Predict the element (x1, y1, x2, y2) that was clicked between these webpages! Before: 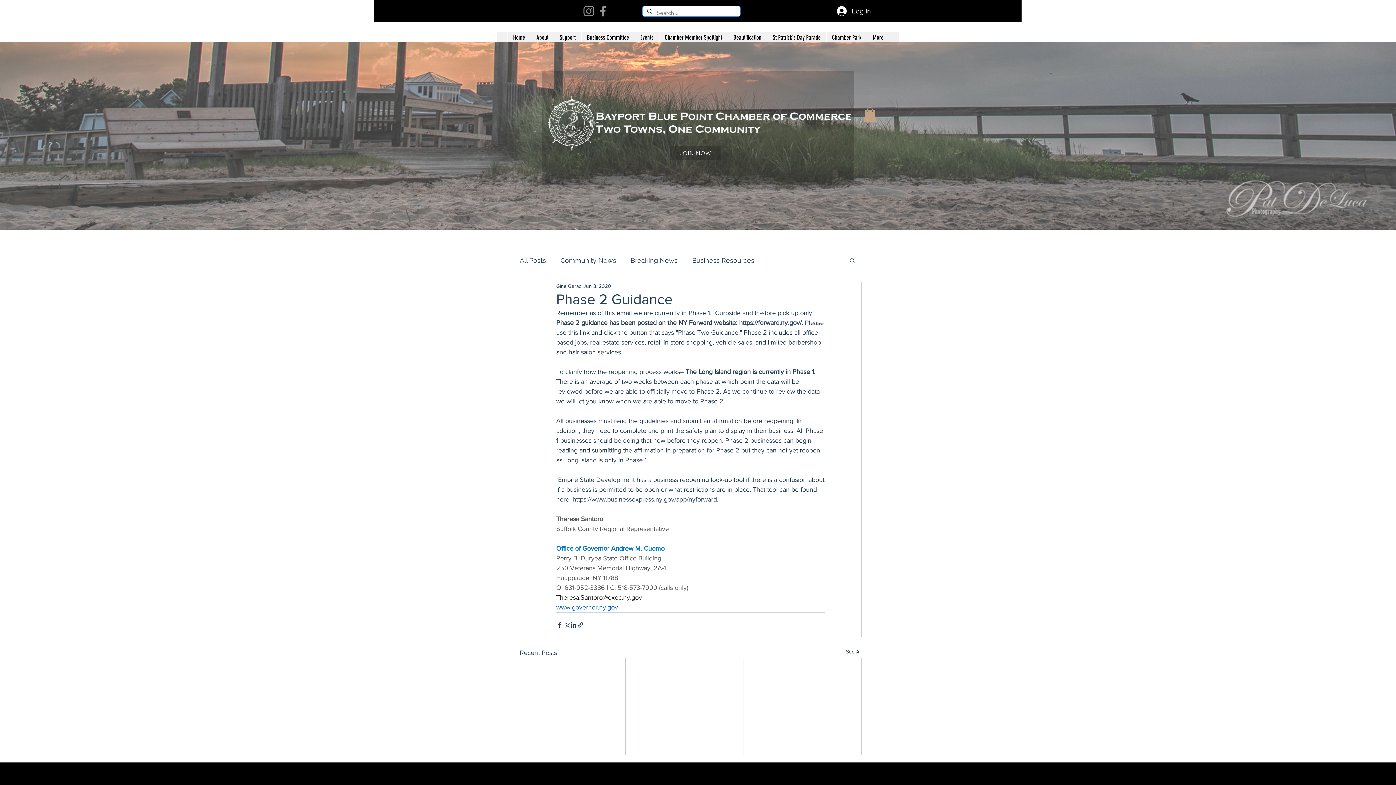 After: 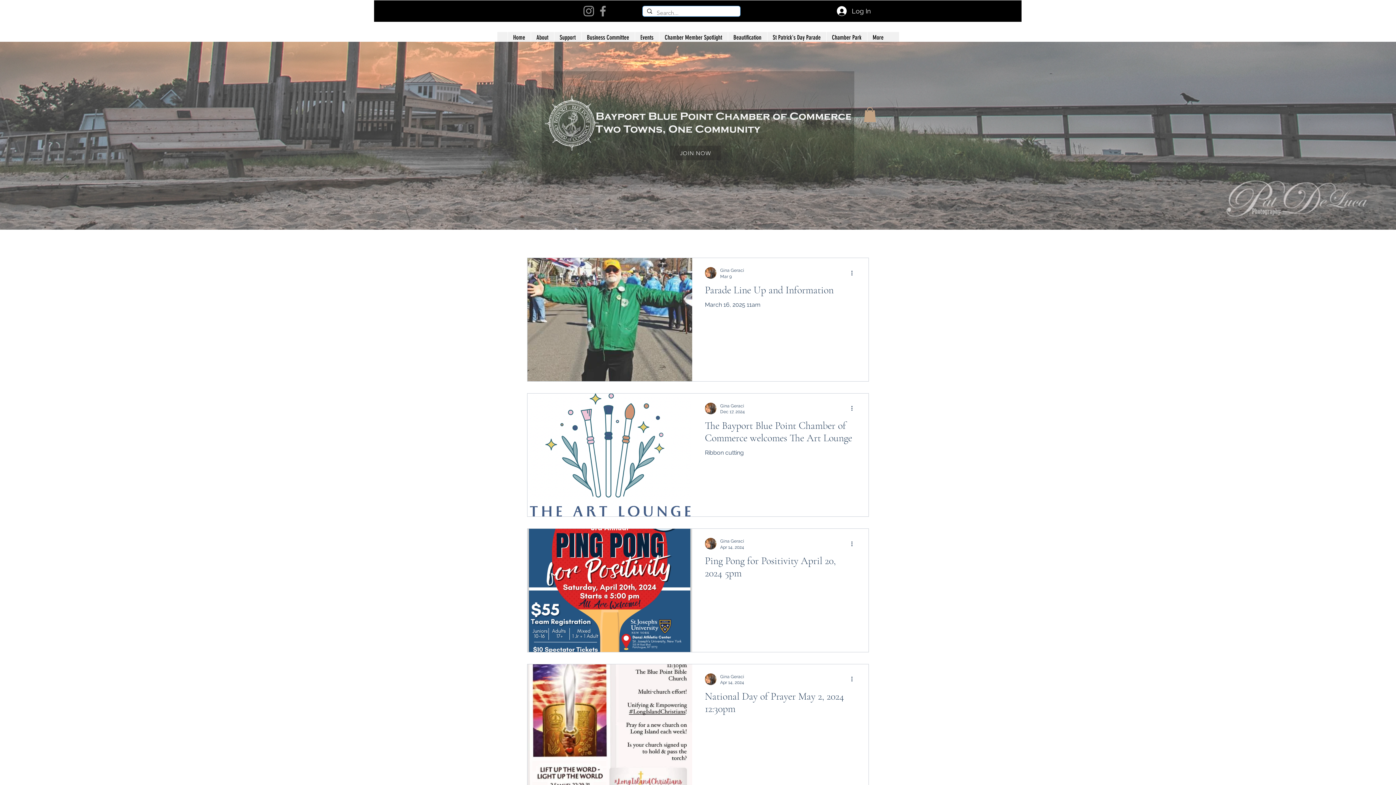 Action: label: All Posts bbox: (520, 255, 546, 264)